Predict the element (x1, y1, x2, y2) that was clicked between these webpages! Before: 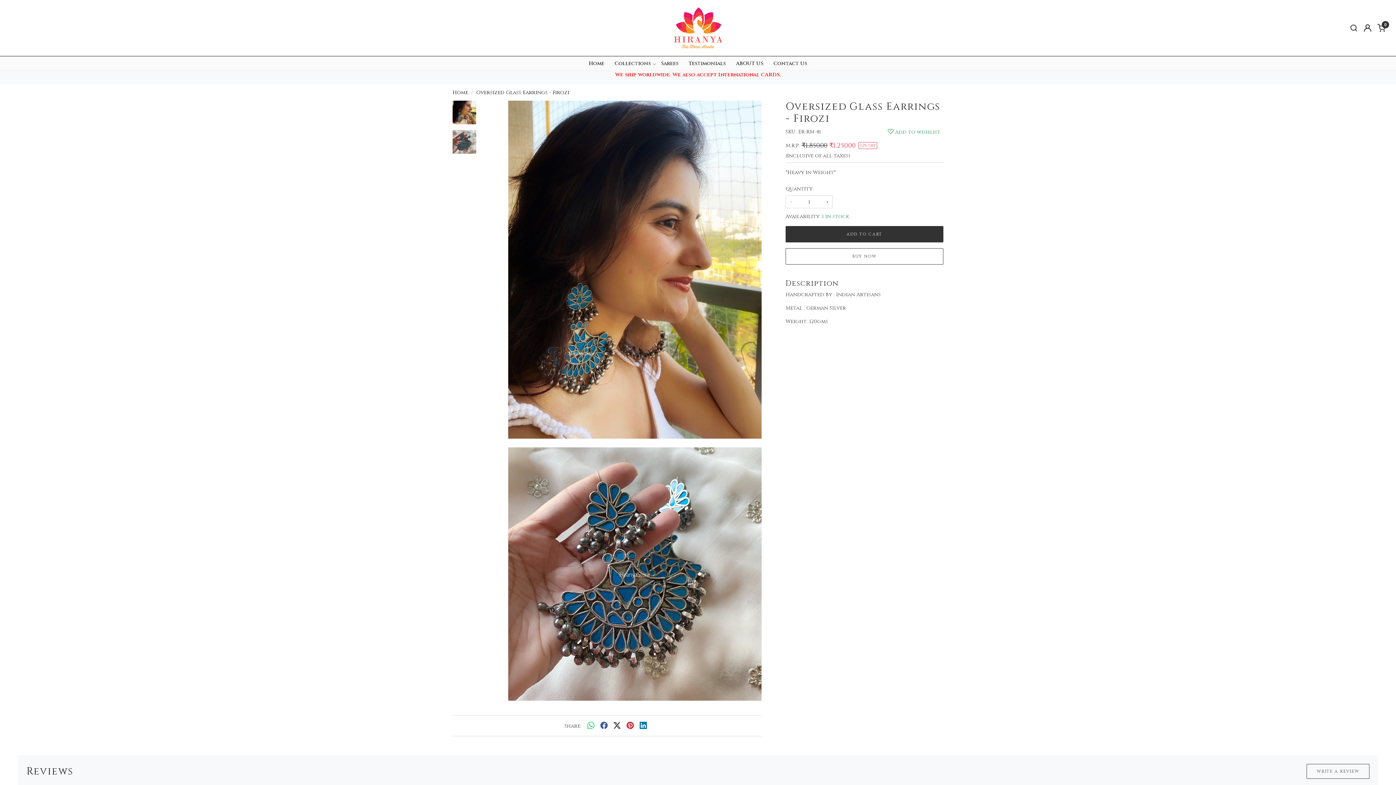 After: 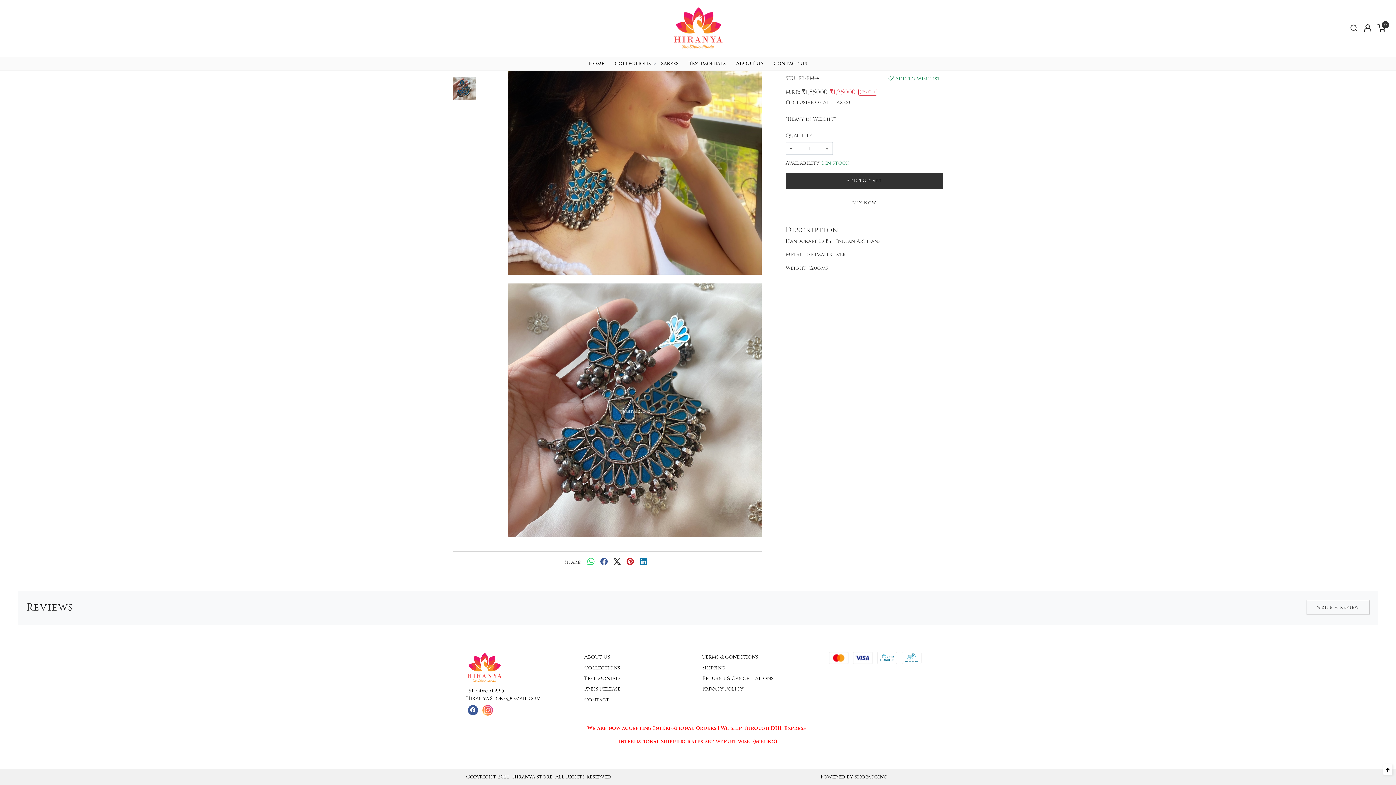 Action: bbox: (452, 138, 476, 144)